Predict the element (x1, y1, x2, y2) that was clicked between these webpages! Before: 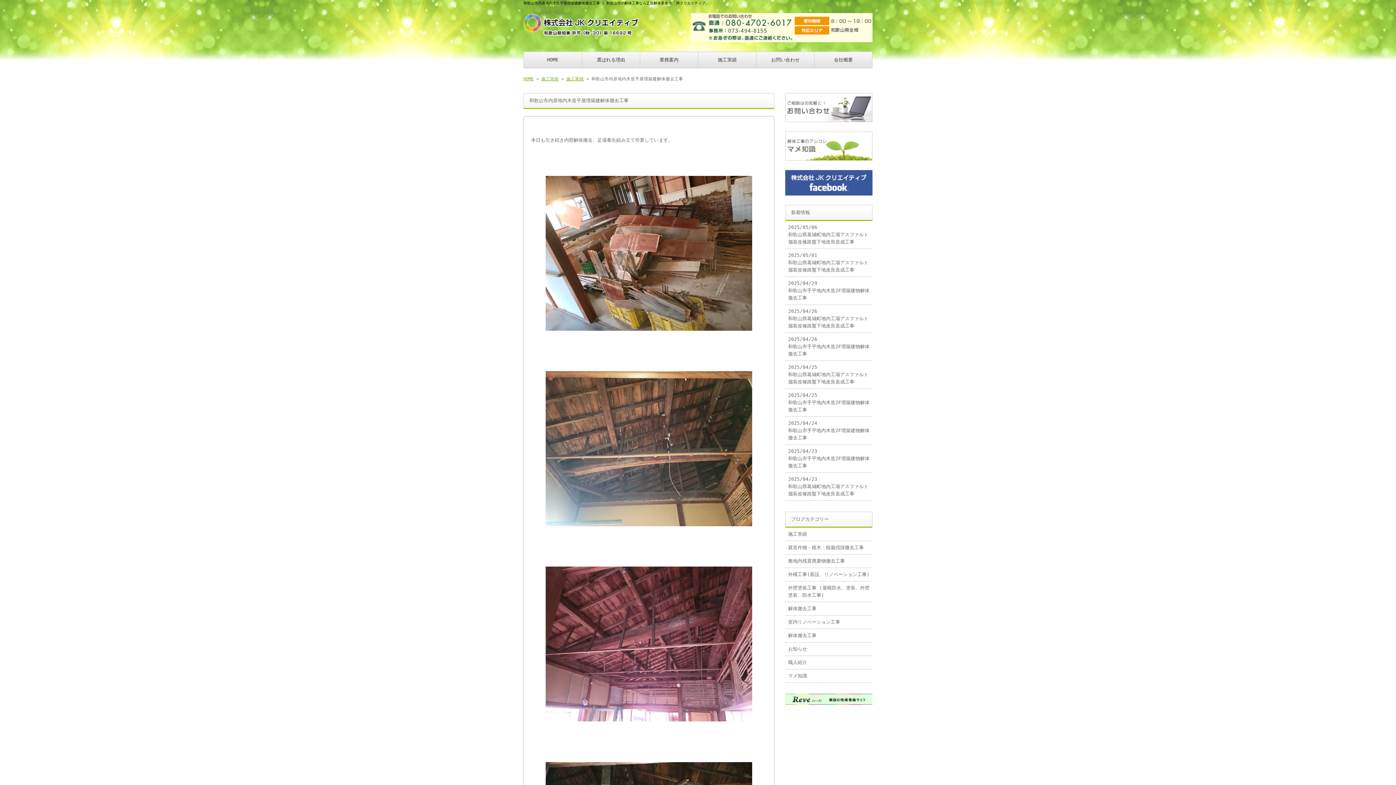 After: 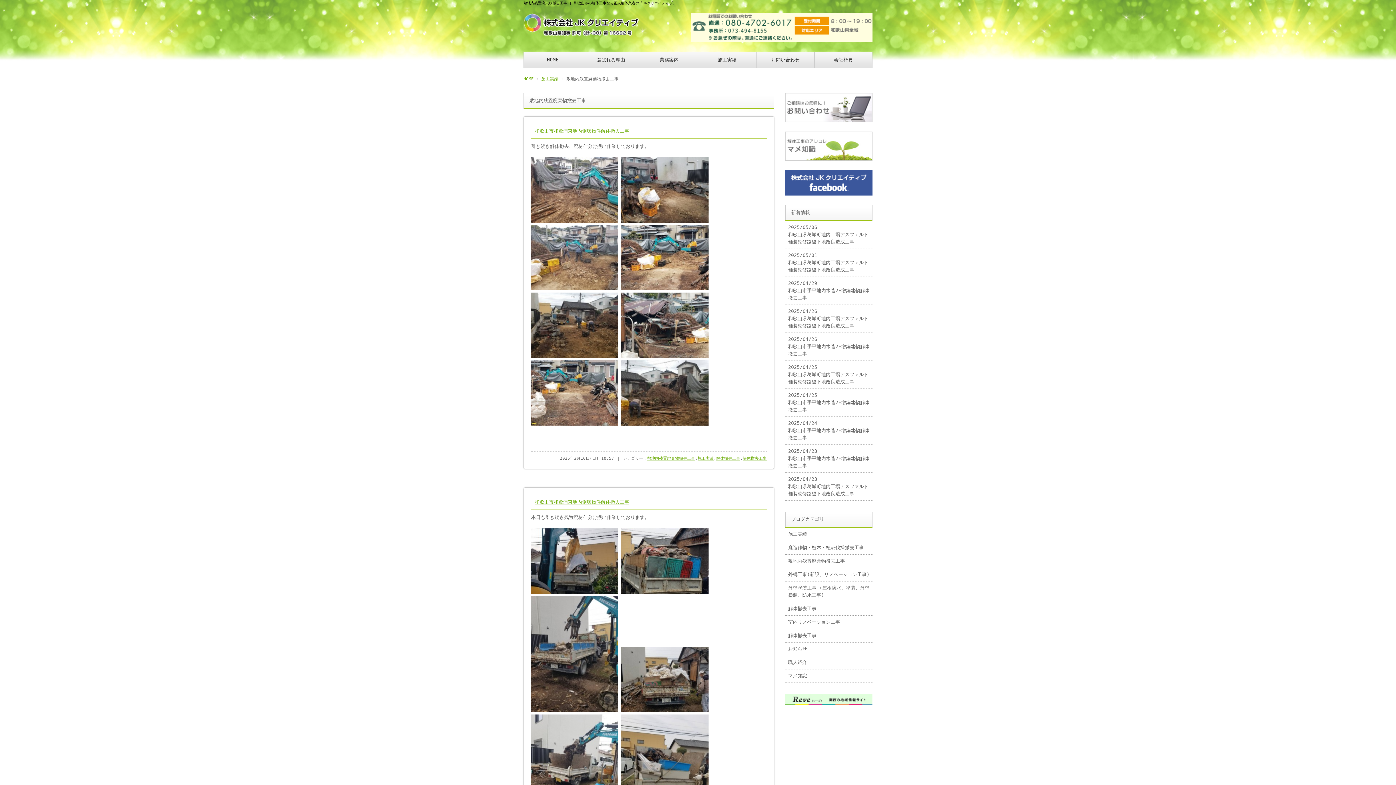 Action: label: 敷地内残置廃棄物撤去工事 bbox: (785, 554, 872, 568)